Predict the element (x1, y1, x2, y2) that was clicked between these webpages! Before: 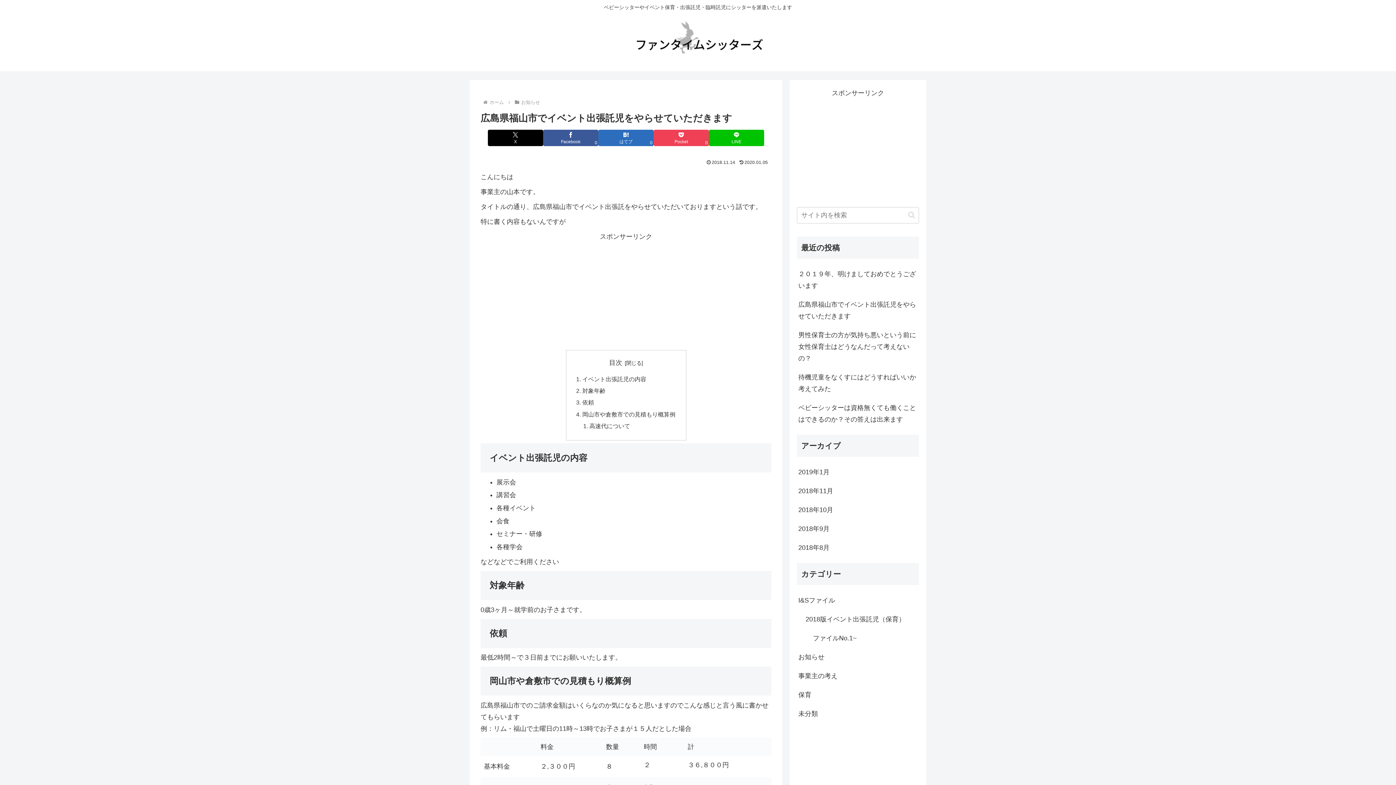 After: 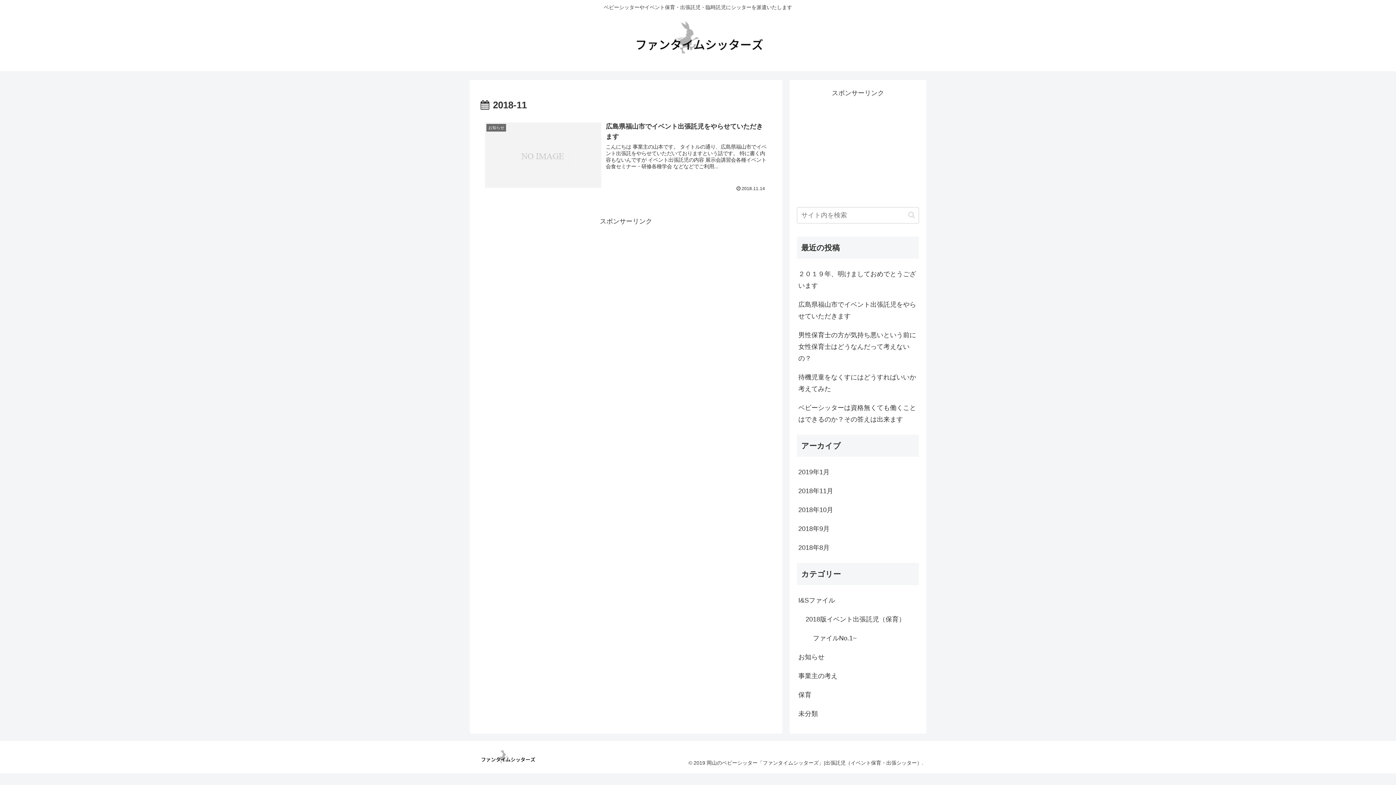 Action: bbox: (797, 481, 919, 500) label: 2018年11月